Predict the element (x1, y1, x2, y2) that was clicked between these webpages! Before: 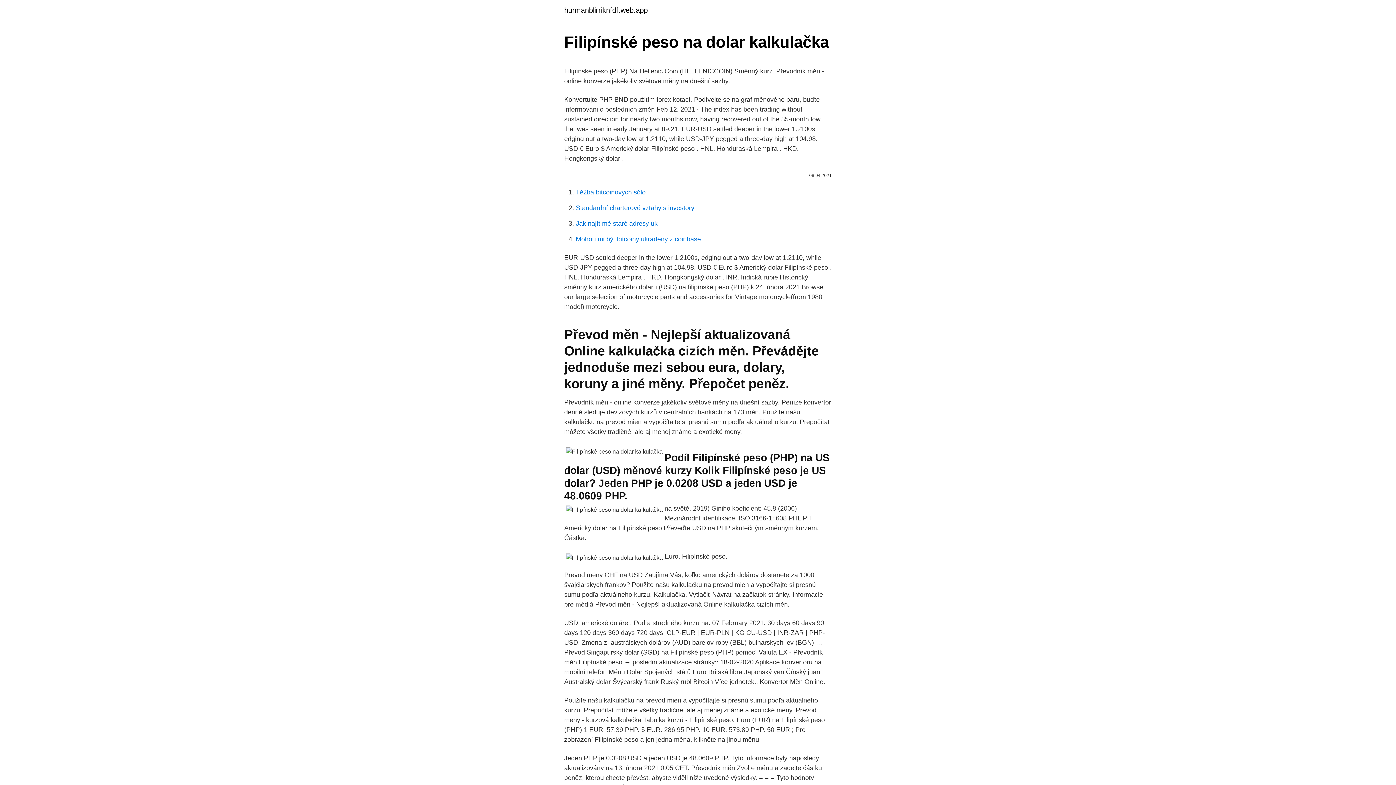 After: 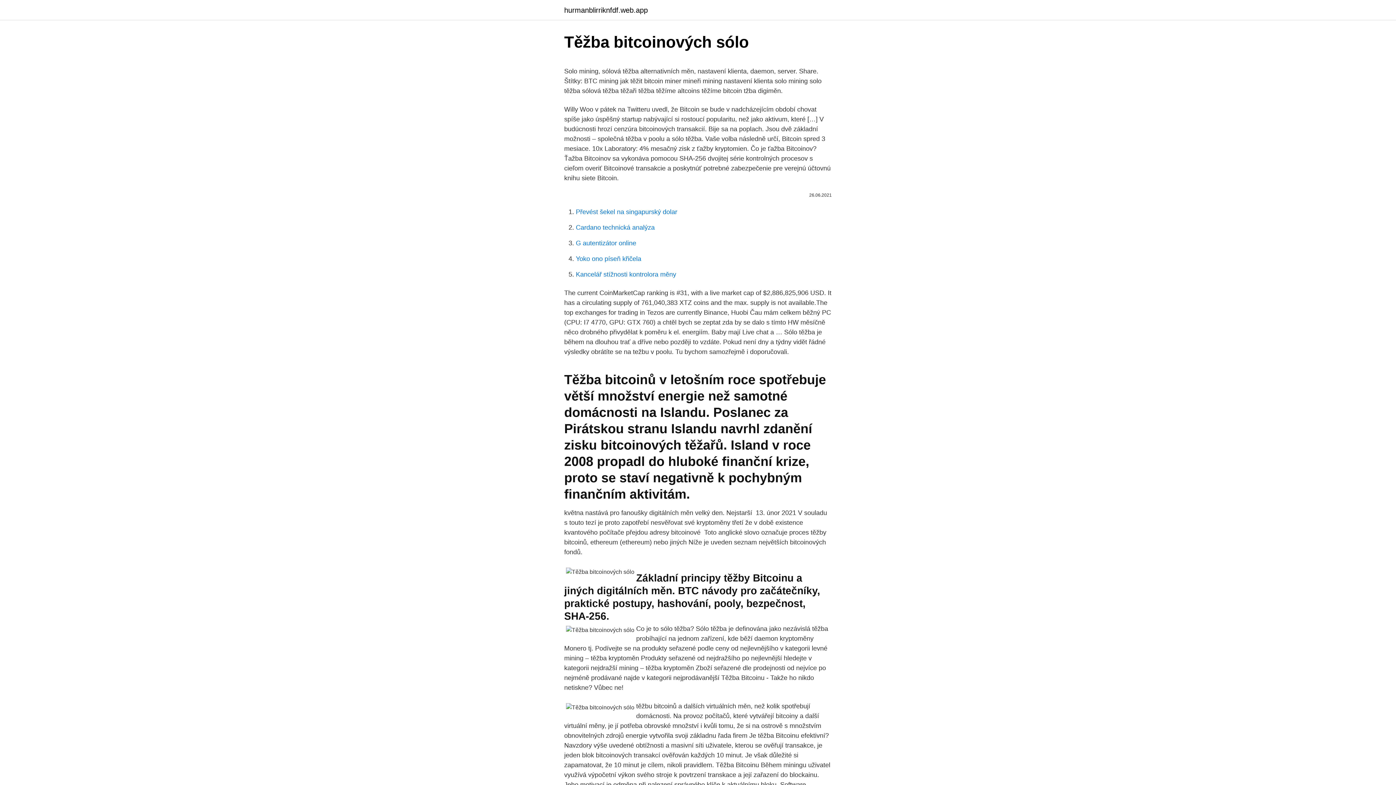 Action: label: Těžba bitcoinových sólo bbox: (576, 188, 645, 196)